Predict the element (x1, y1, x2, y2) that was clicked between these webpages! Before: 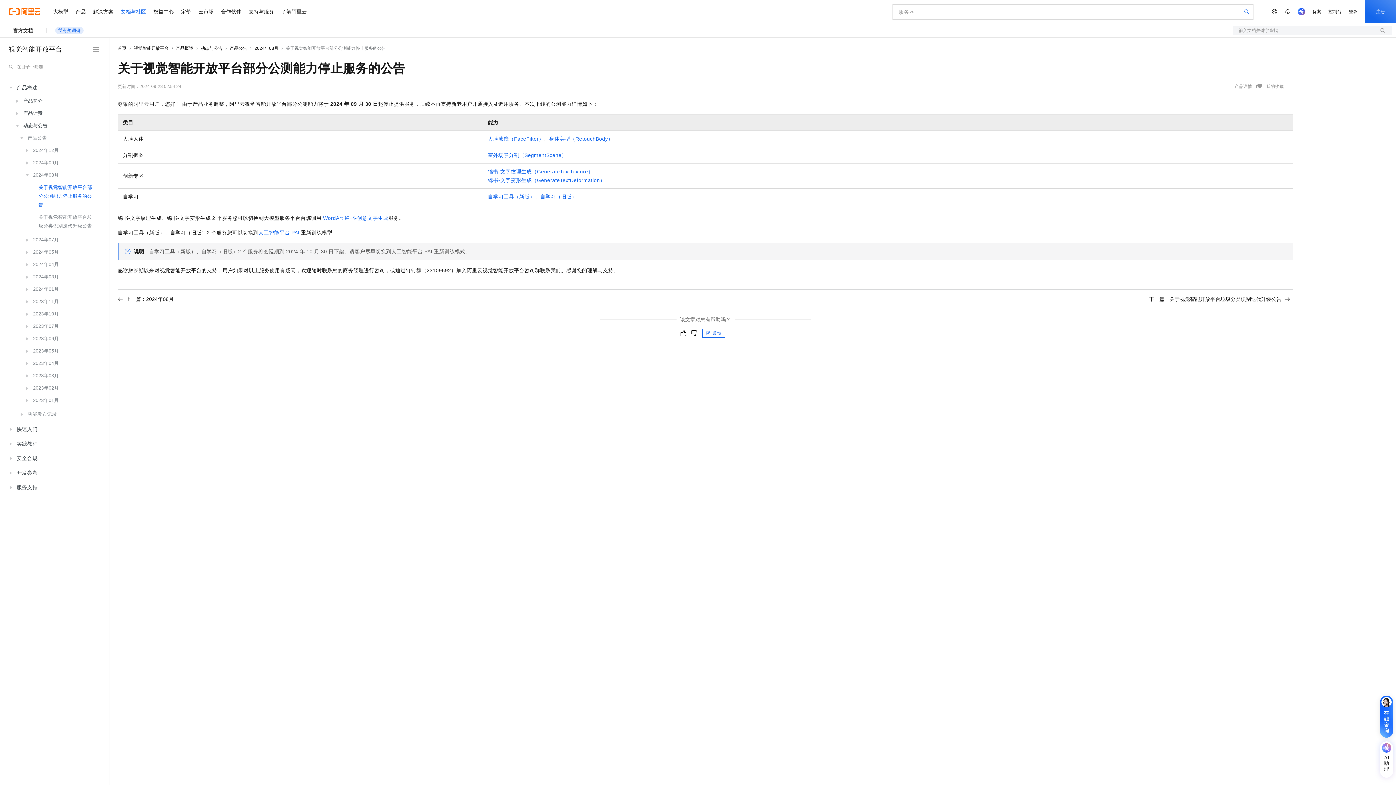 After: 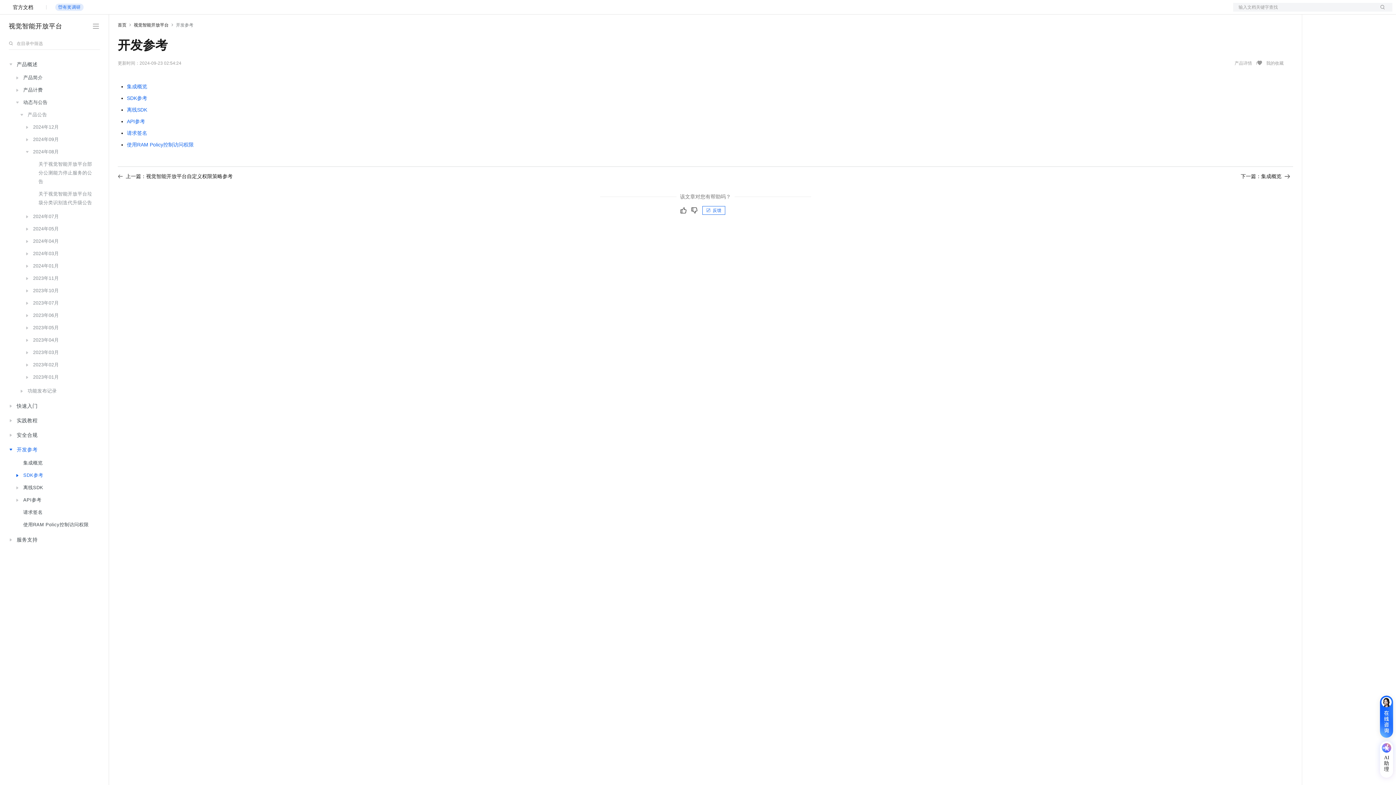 Action: bbox: (13, 465, 98, 480) label: 开发参考